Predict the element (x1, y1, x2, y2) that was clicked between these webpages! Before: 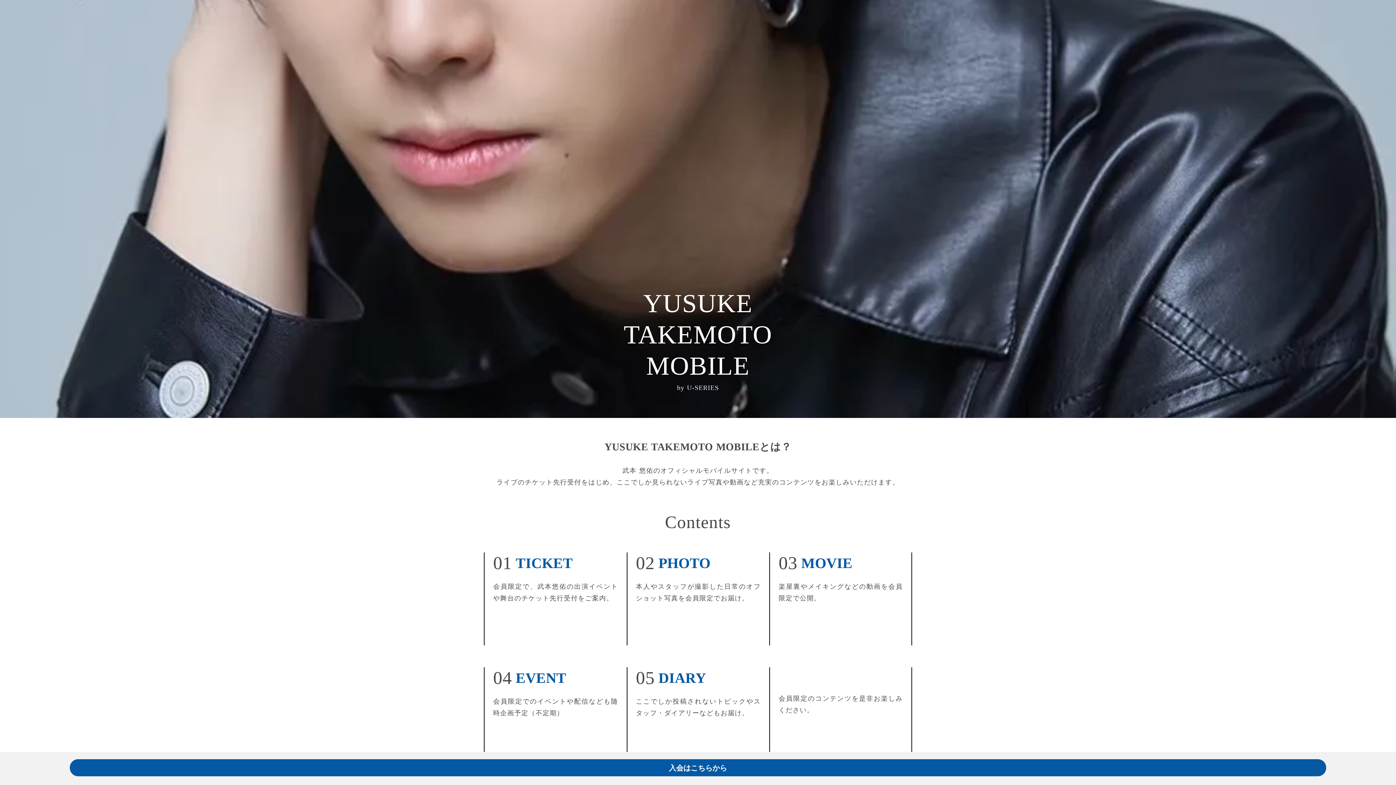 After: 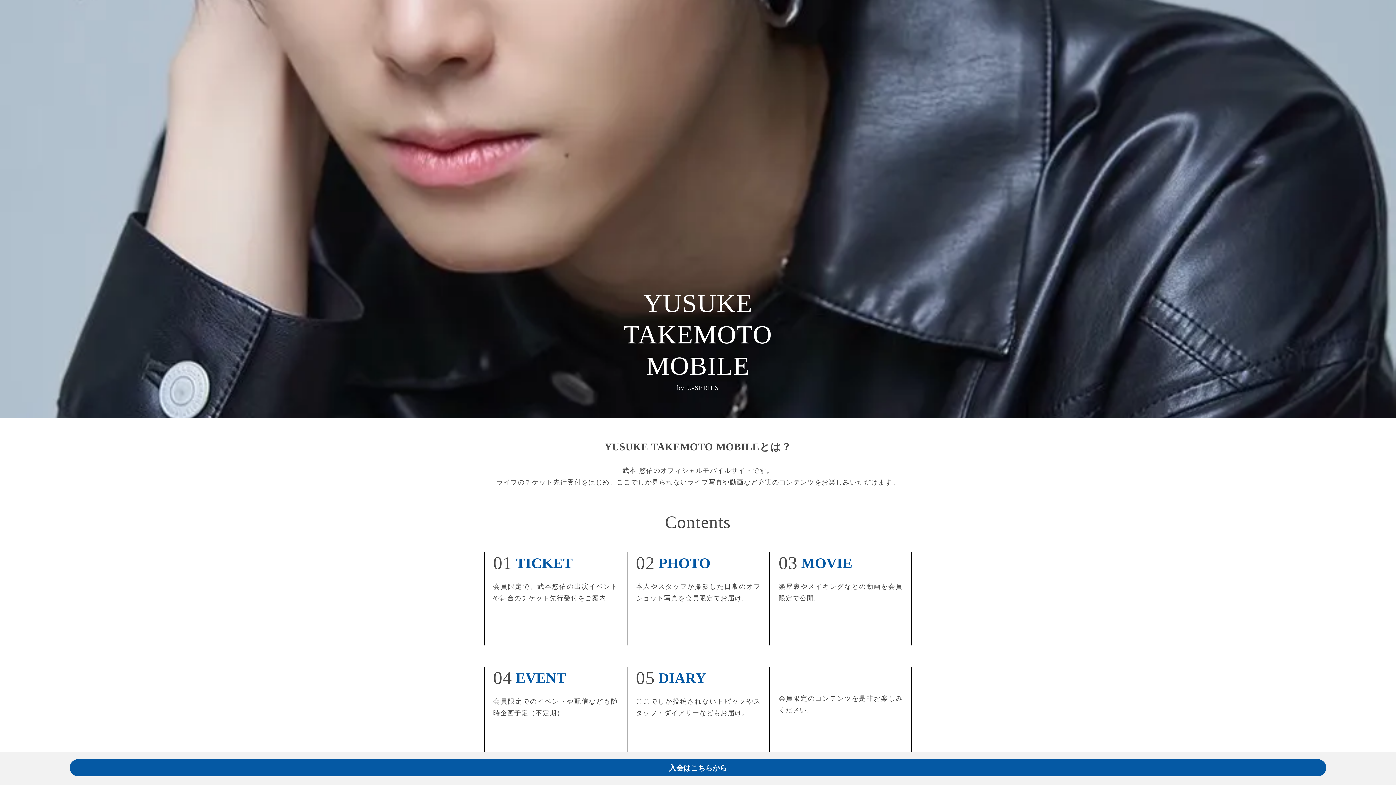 Action: bbox: (69, 759, 1326, 776) label: 入会はこちらから